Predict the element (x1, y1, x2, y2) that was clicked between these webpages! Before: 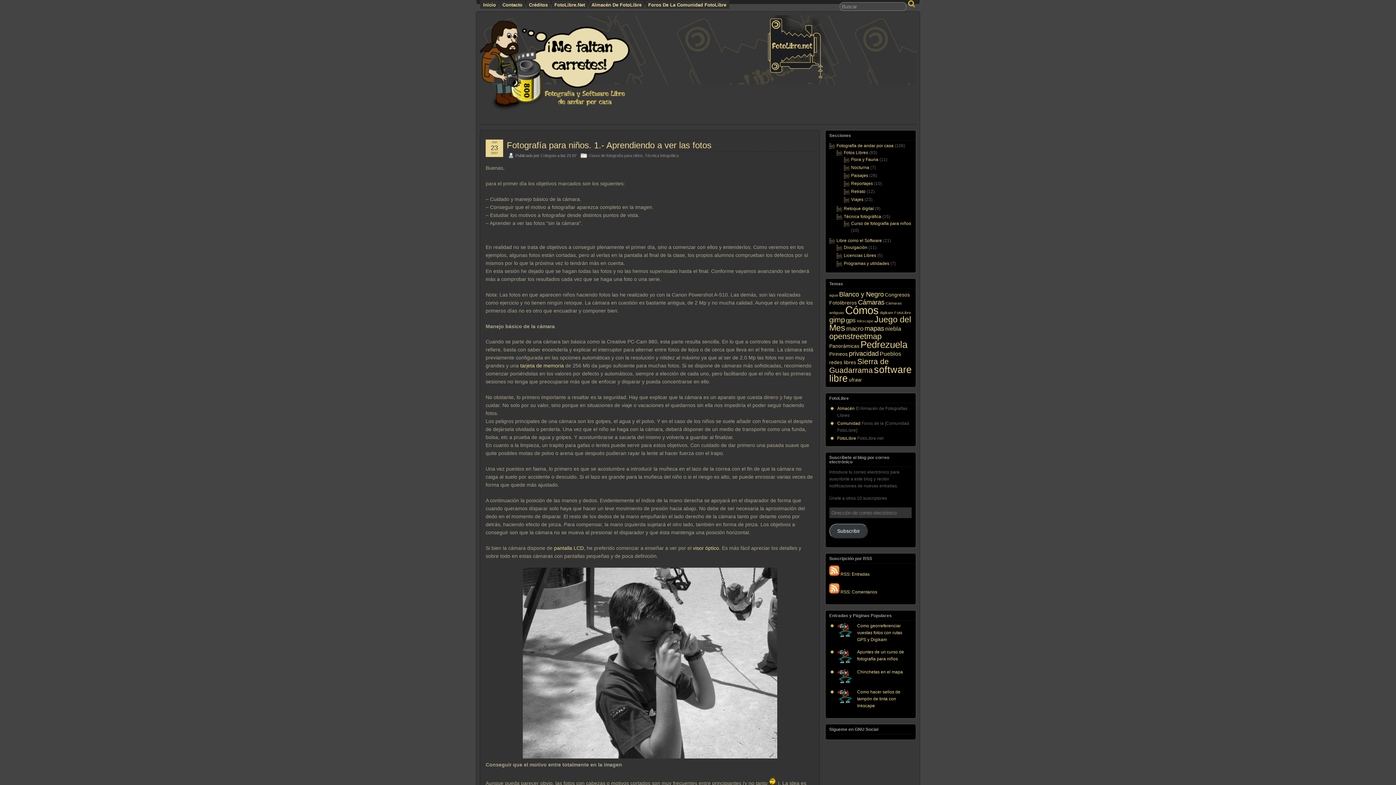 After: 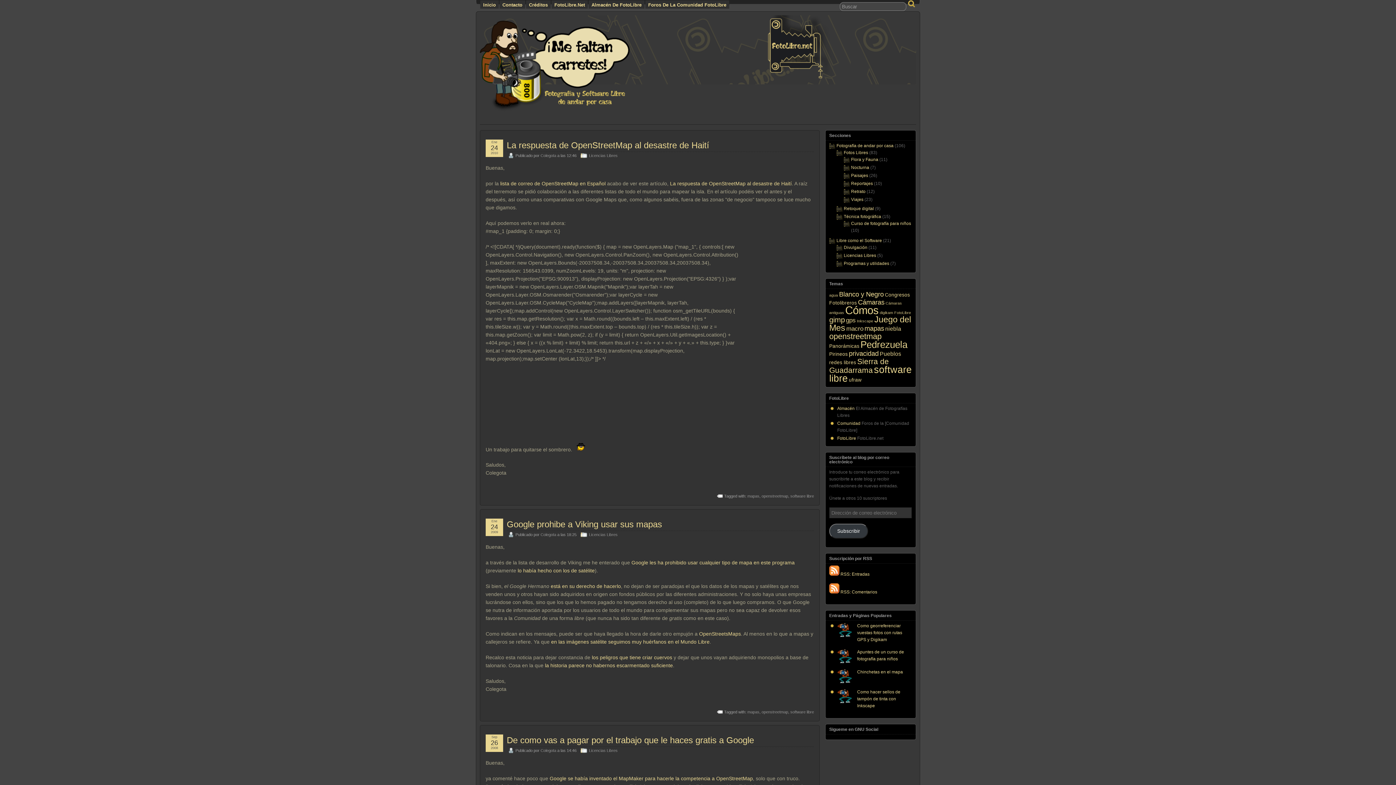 Action: bbox: (864, 324, 884, 332) label: mapas (5 elementos)